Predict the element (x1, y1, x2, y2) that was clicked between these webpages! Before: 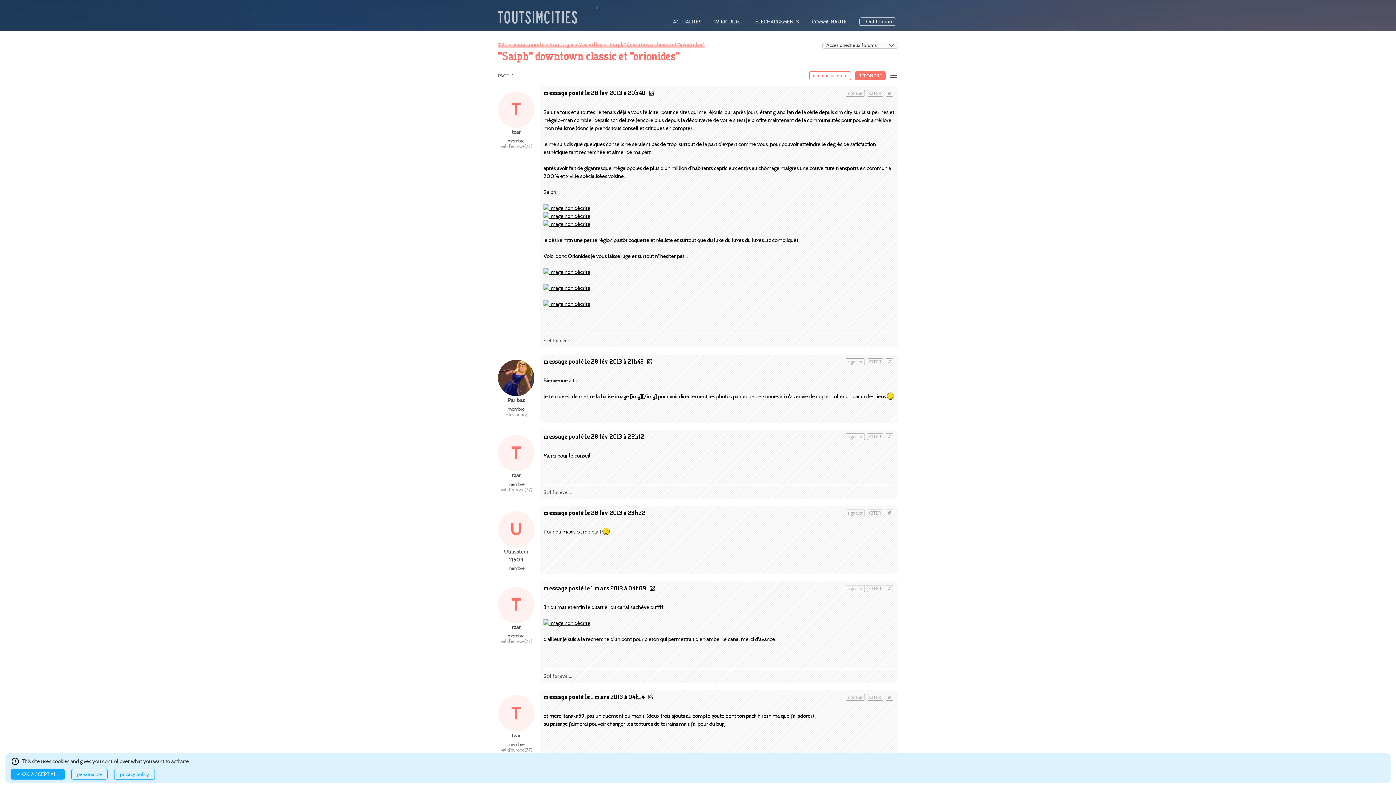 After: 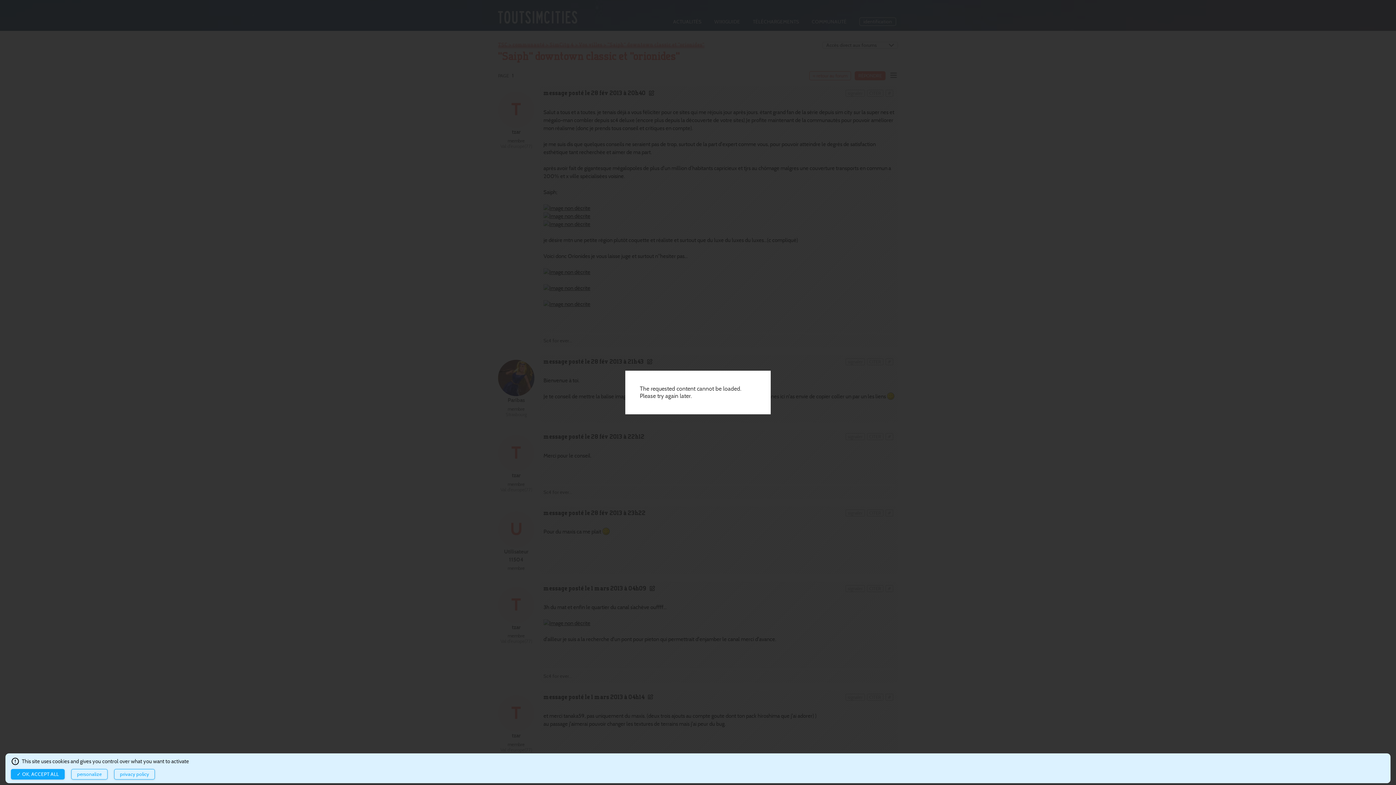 Action: bbox: (543, 268, 590, 275)